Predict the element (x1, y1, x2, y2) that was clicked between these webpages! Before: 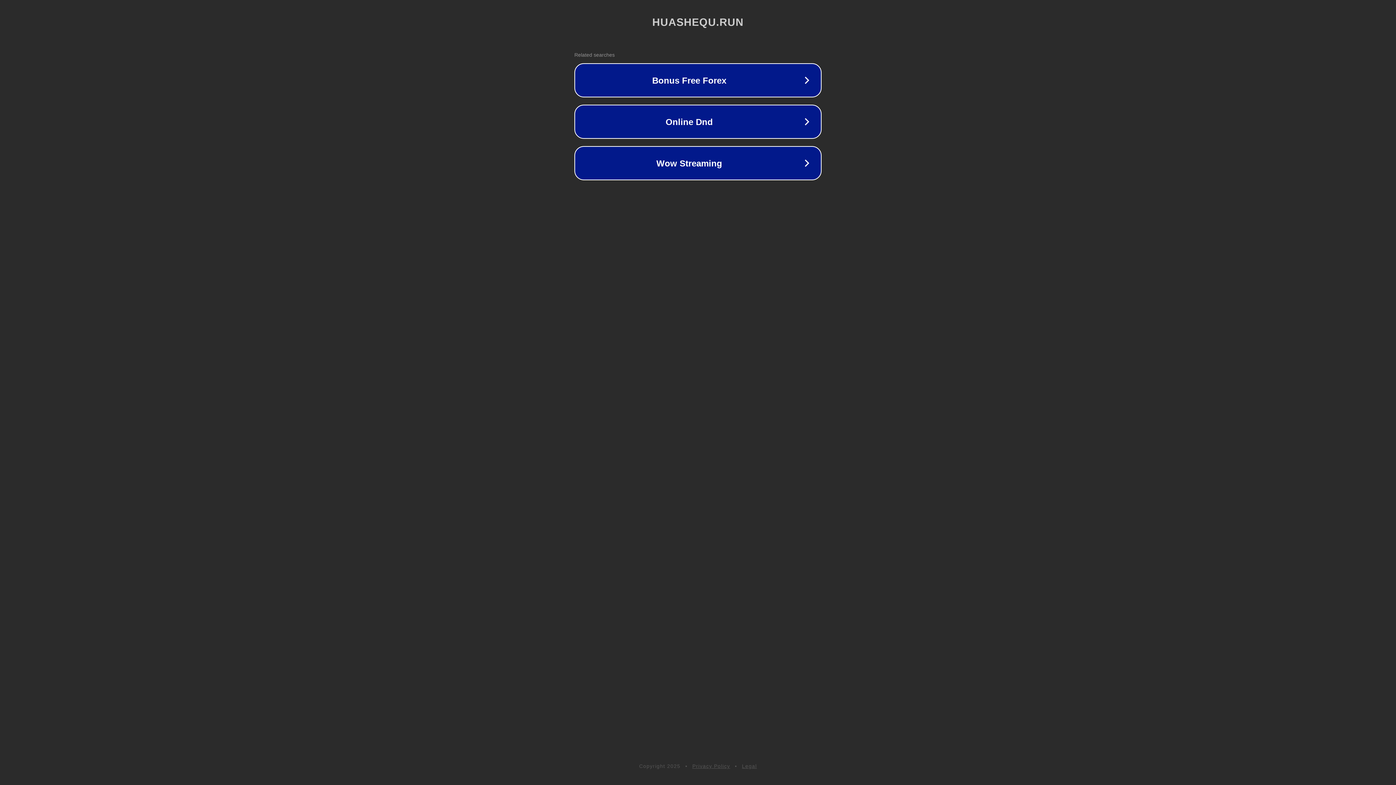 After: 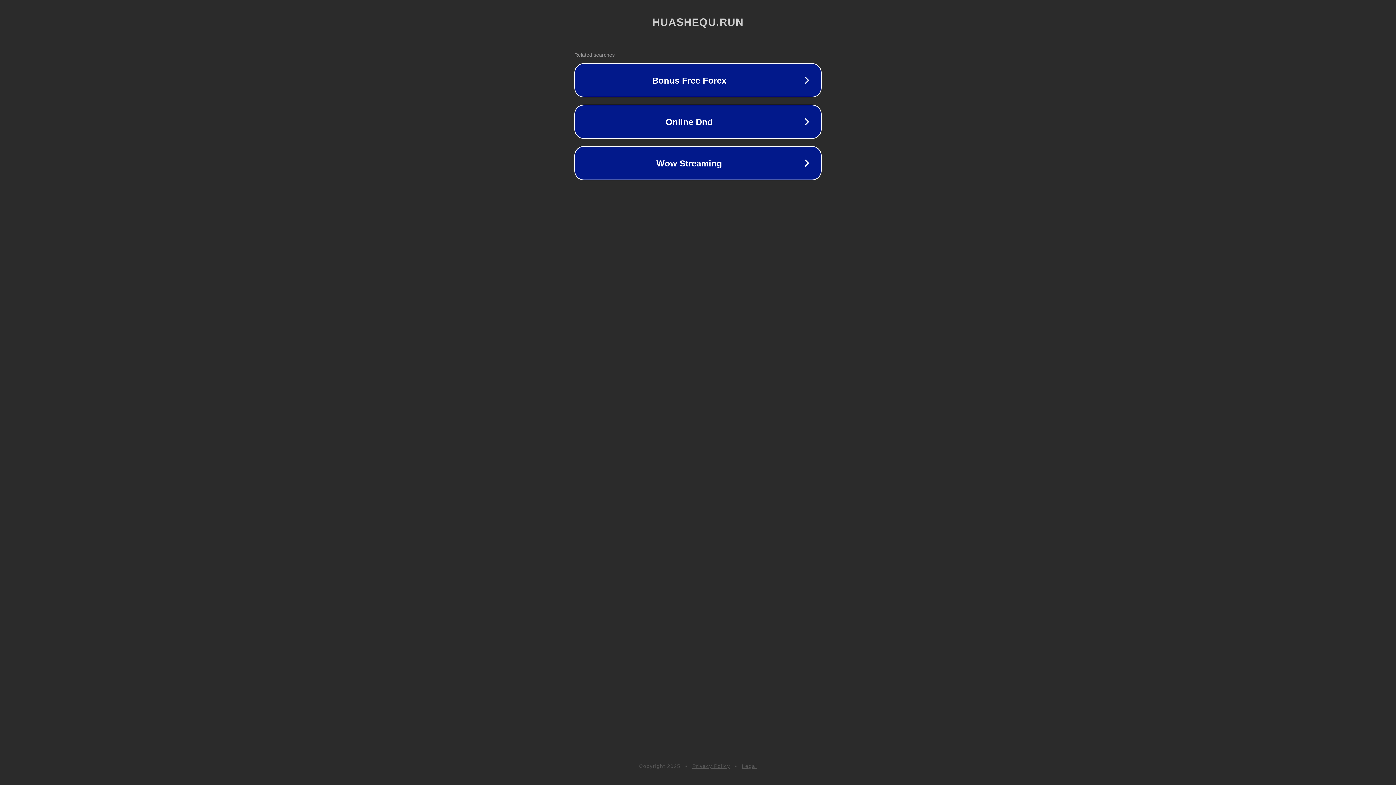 Action: label: Legal bbox: (742, 763, 757, 769)